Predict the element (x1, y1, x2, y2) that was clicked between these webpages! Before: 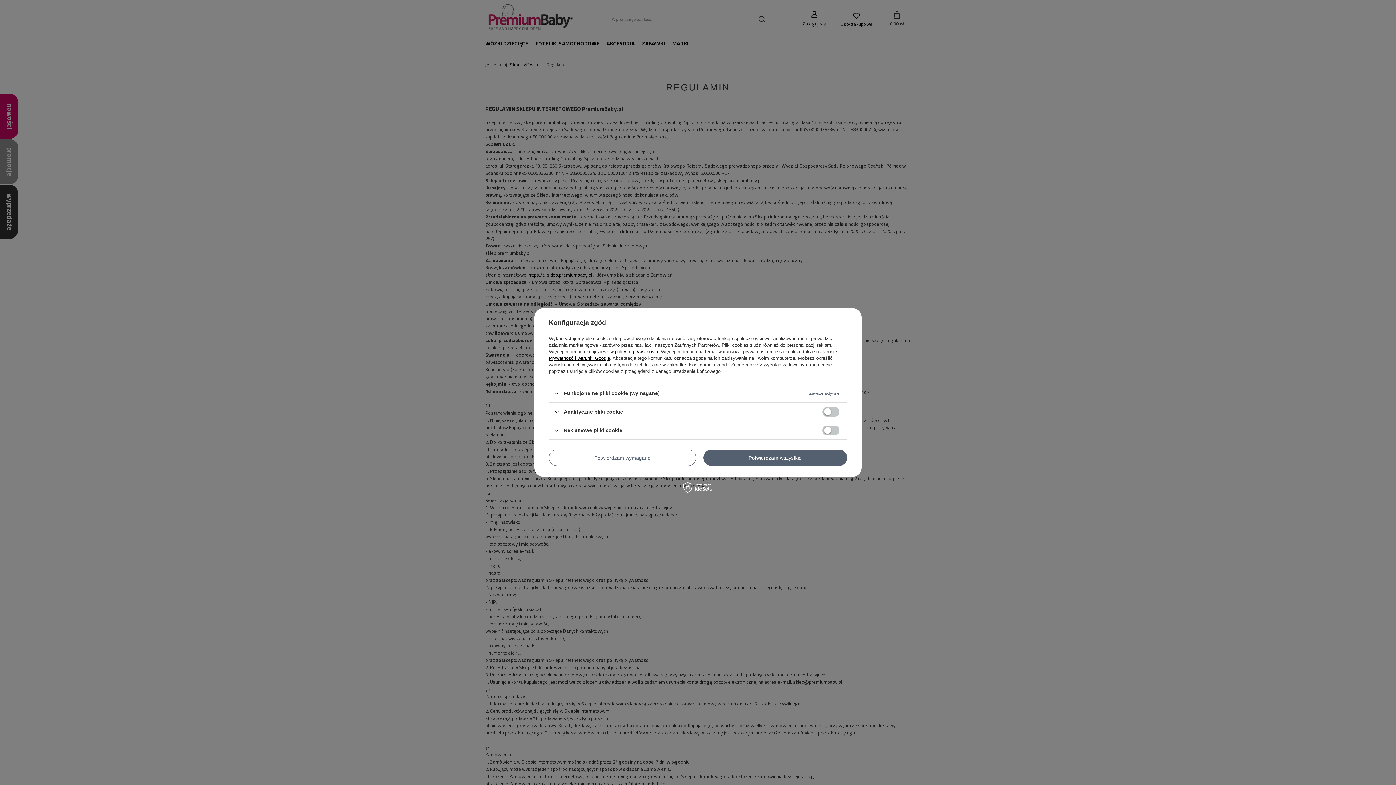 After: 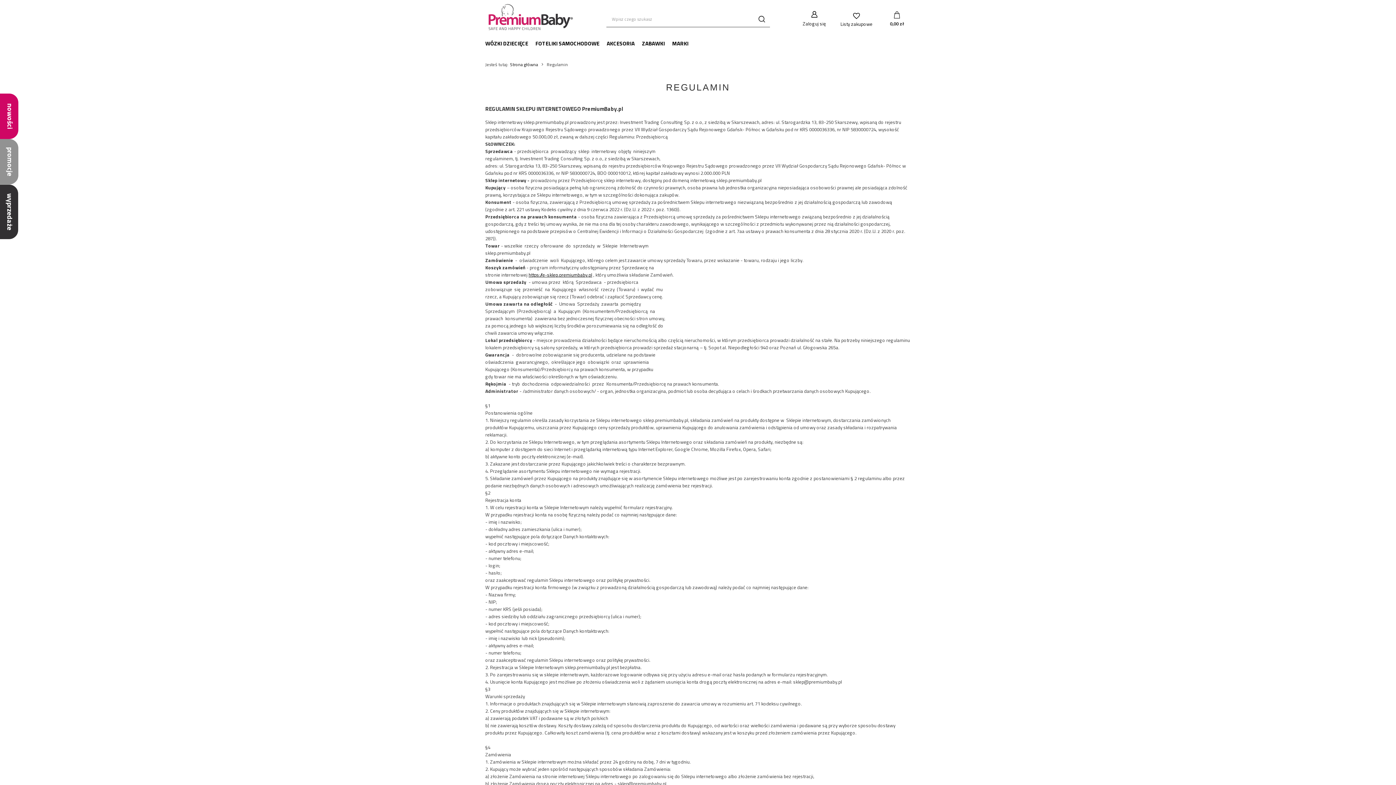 Action: bbox: (703, 449, 847, 466) label: Potwierdzam wszystkie